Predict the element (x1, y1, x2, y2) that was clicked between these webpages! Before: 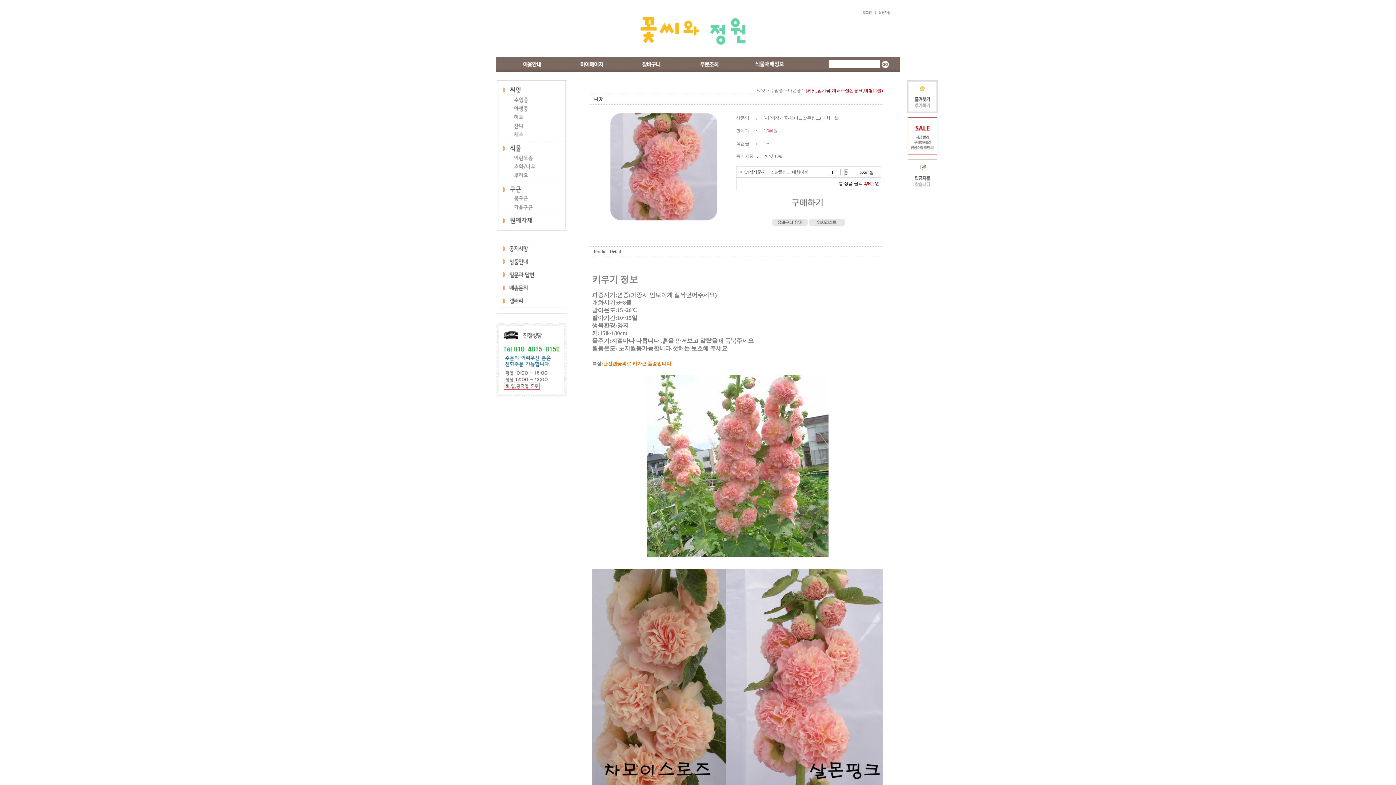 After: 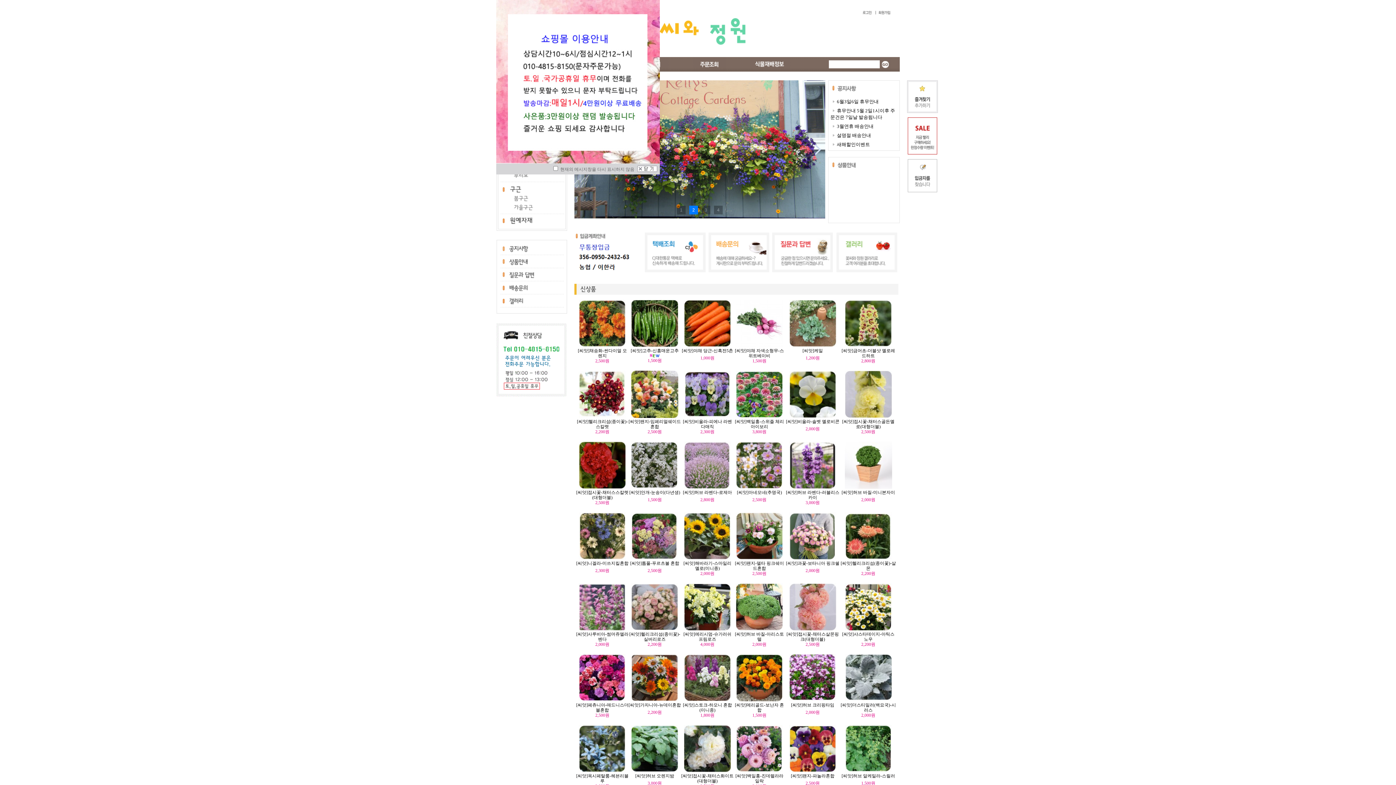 Action: bbox: (496, 199, 567, 204)